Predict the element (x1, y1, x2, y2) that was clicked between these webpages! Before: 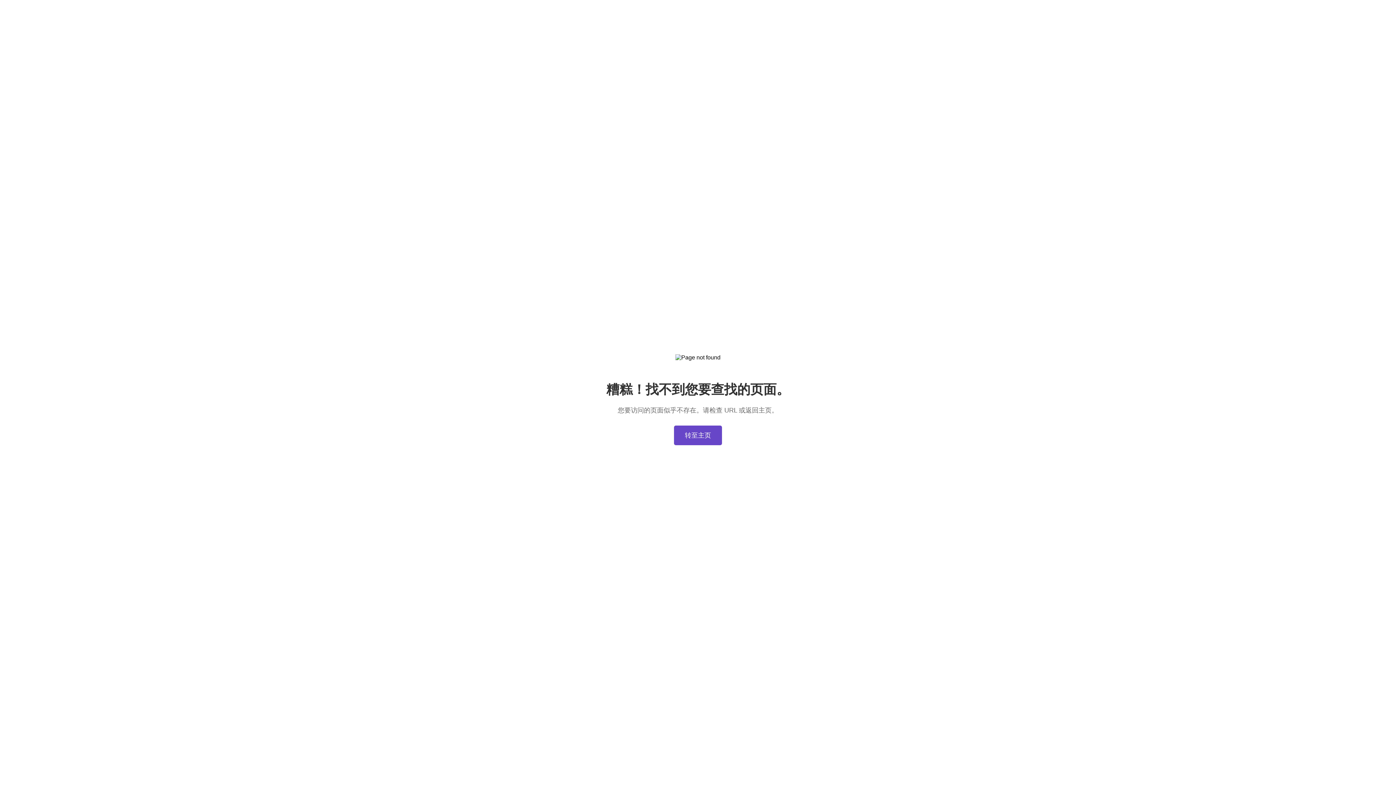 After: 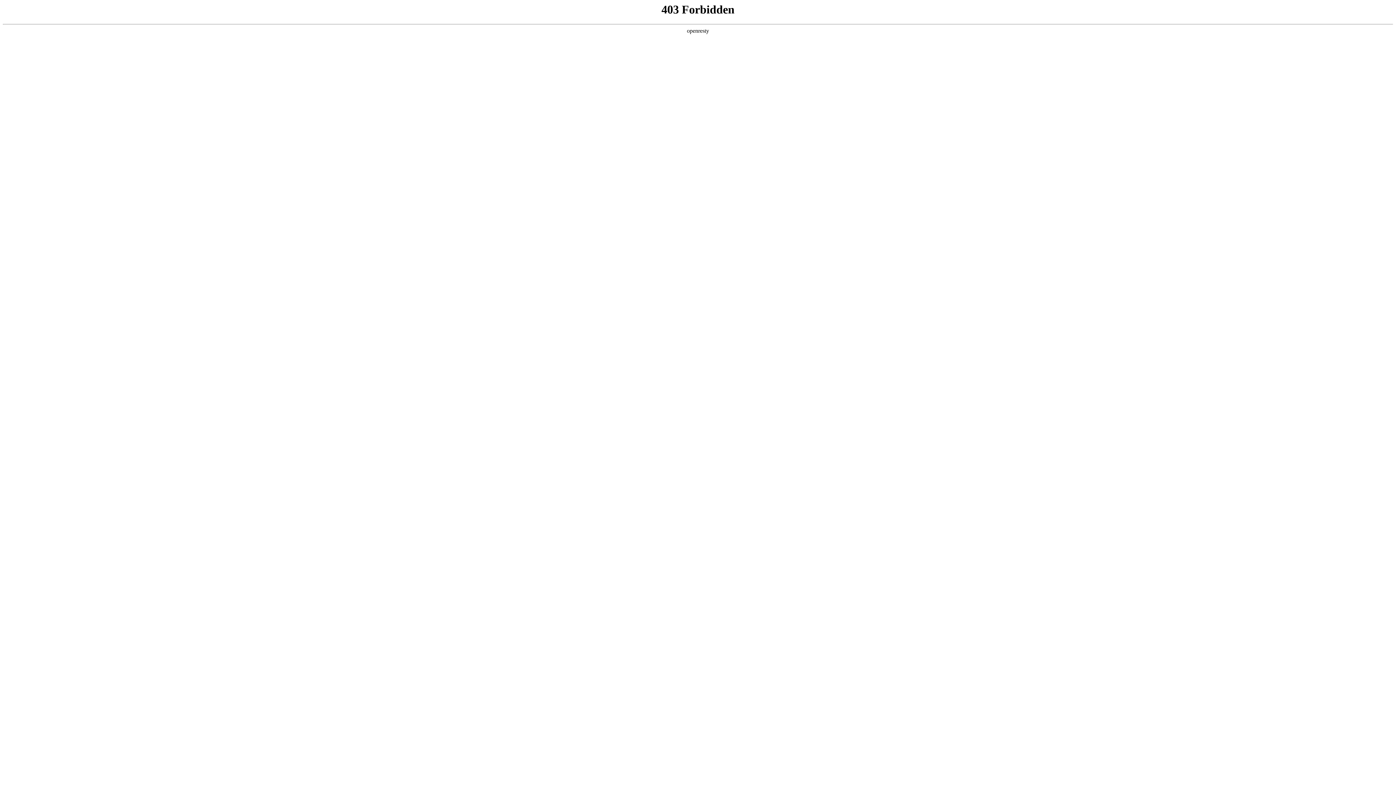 Action: label: 转至主页 bbox: (674, 425, 722, 445)